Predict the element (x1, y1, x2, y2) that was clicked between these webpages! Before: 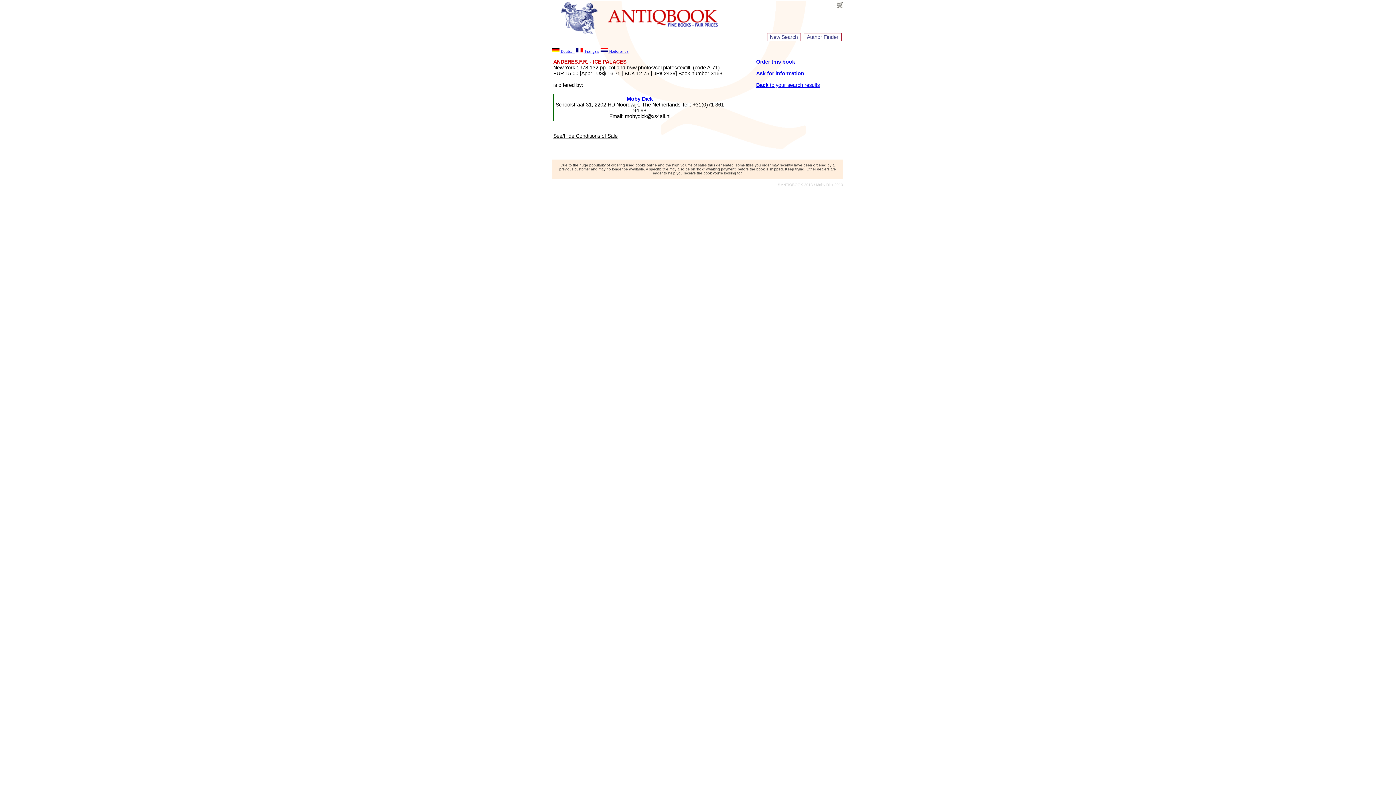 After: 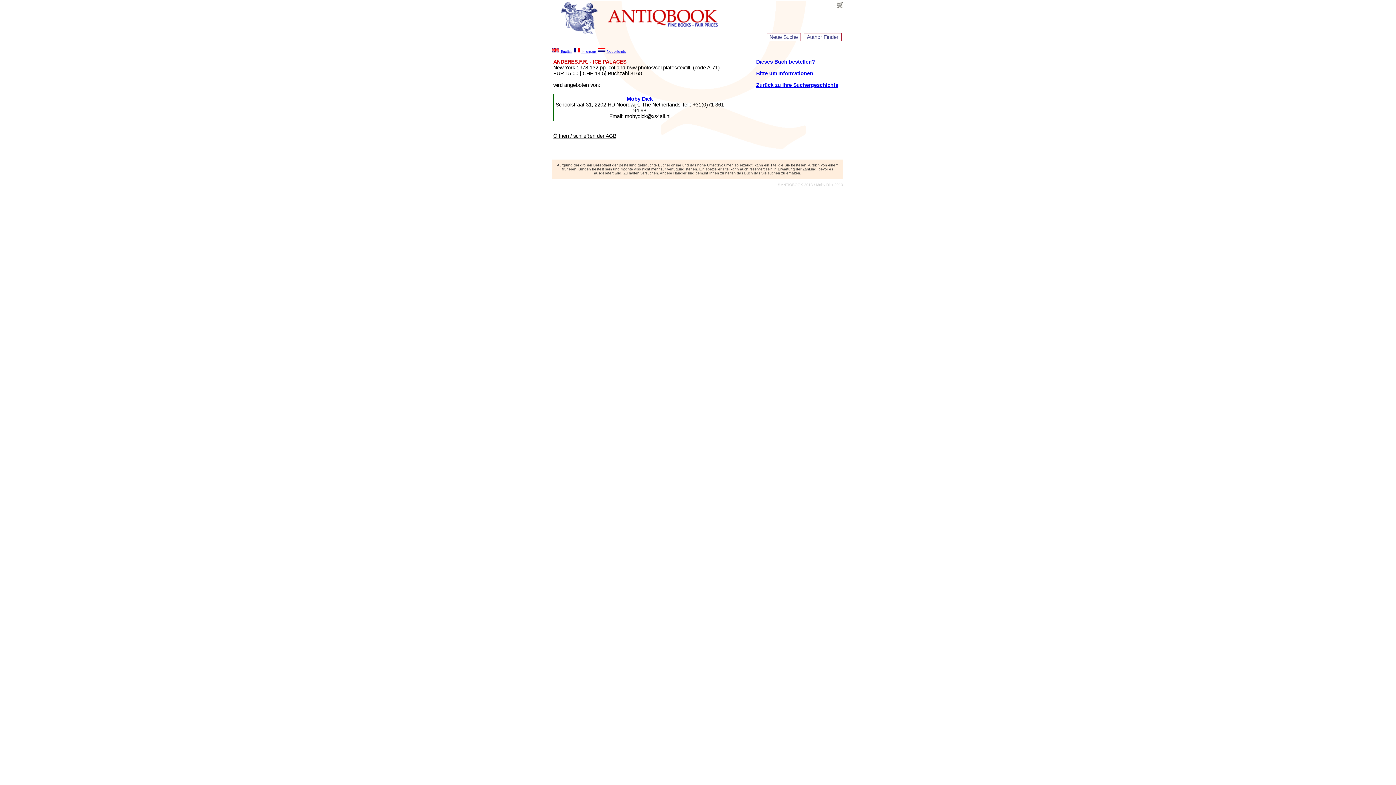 Action: label:  Deutsch bbox: (552, 48, 574, 53)